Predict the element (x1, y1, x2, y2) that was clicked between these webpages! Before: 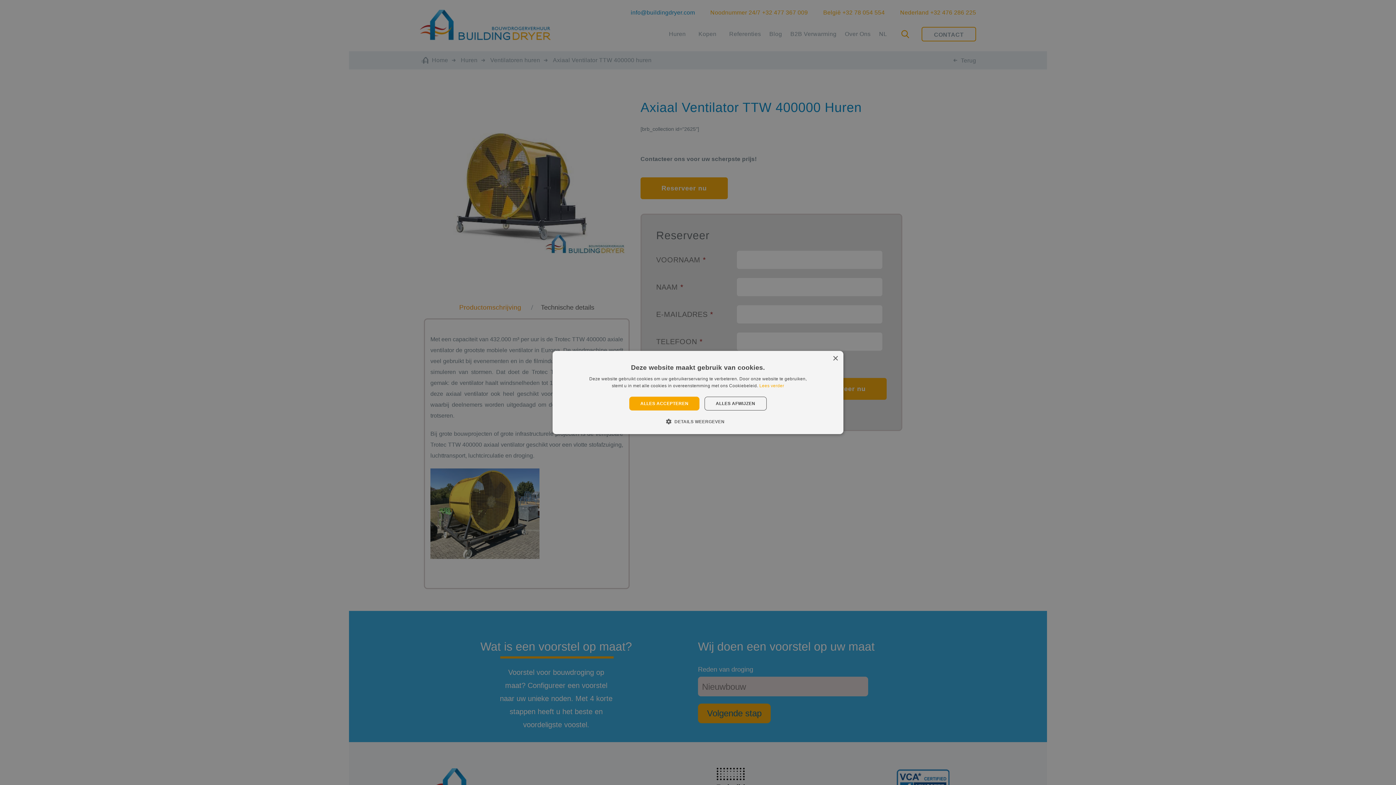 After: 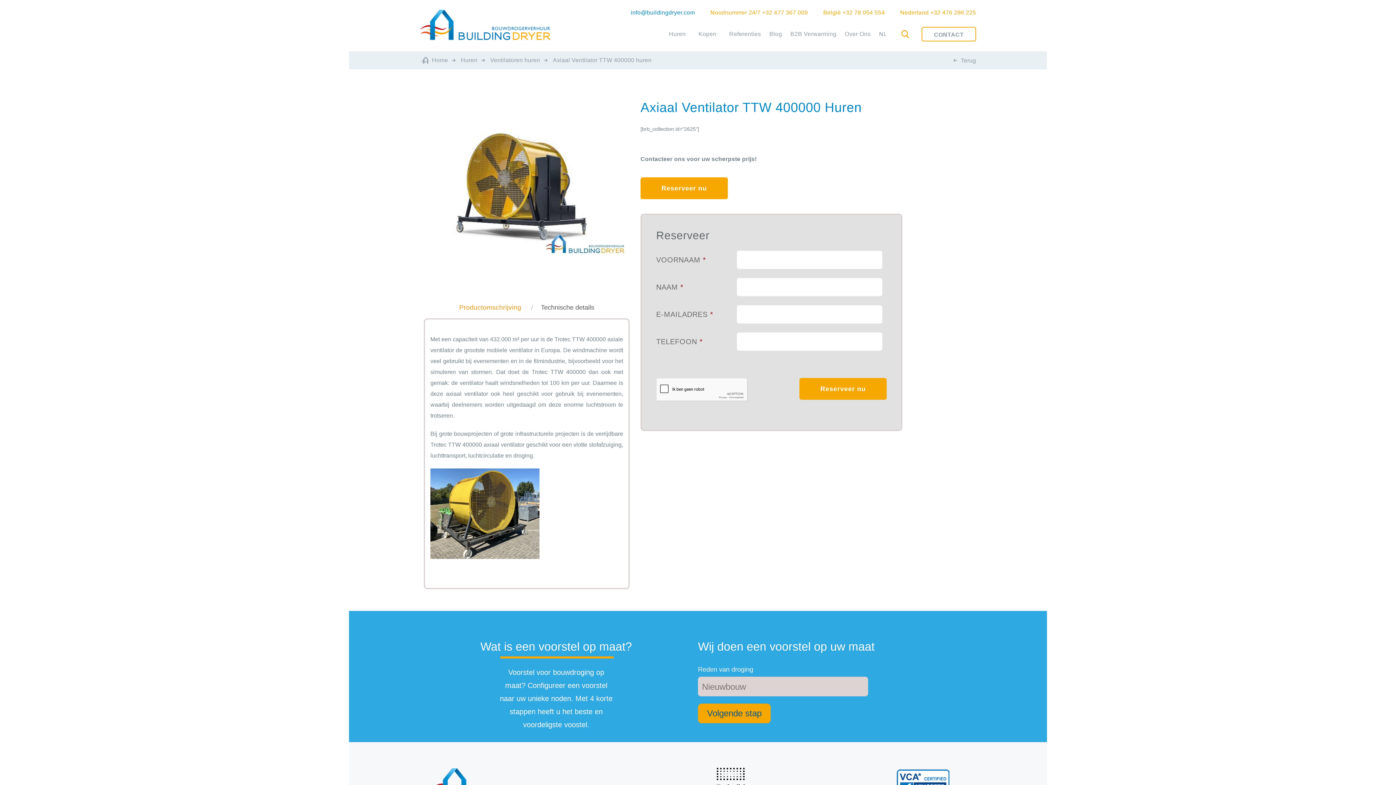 Action: label: ALLES AFWIJZEN bbox: (704, 396, 766, 410)